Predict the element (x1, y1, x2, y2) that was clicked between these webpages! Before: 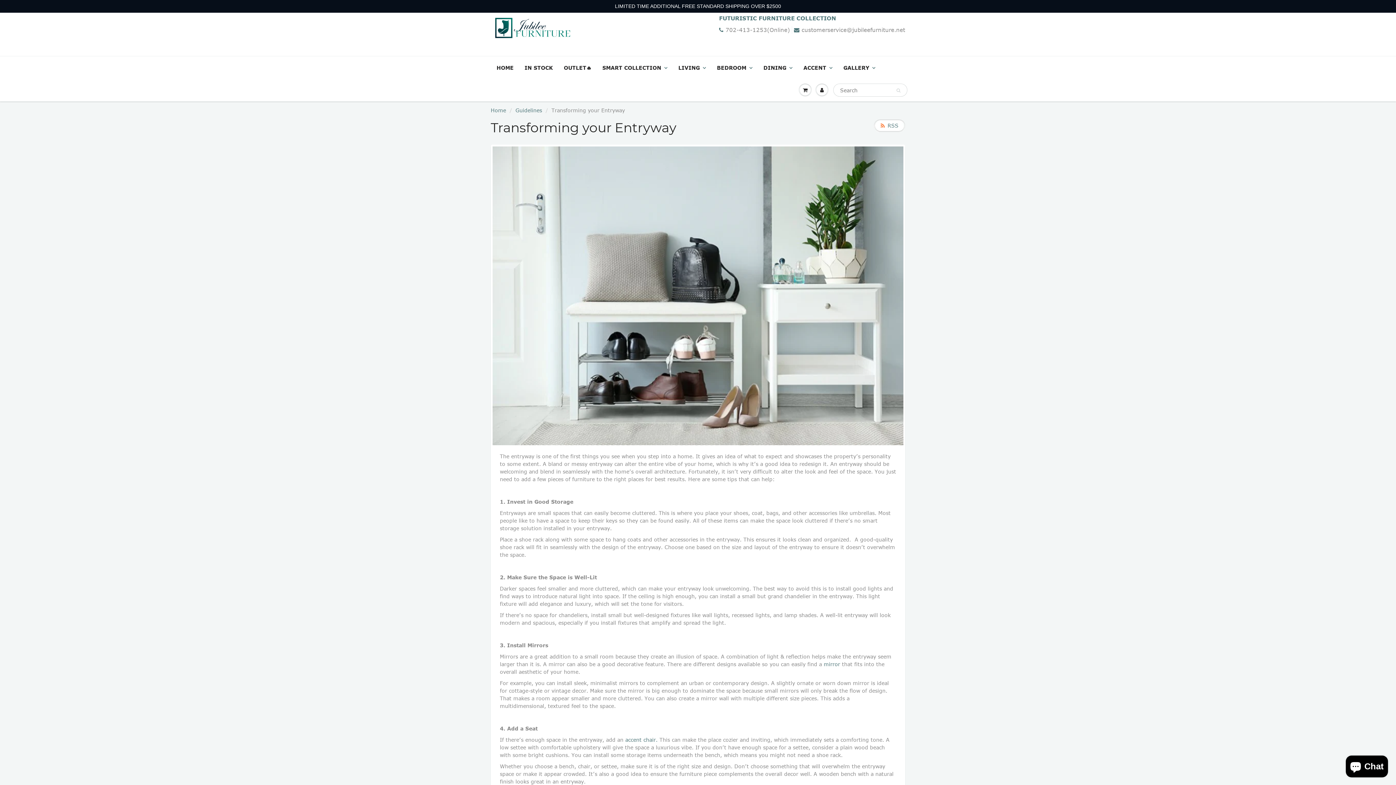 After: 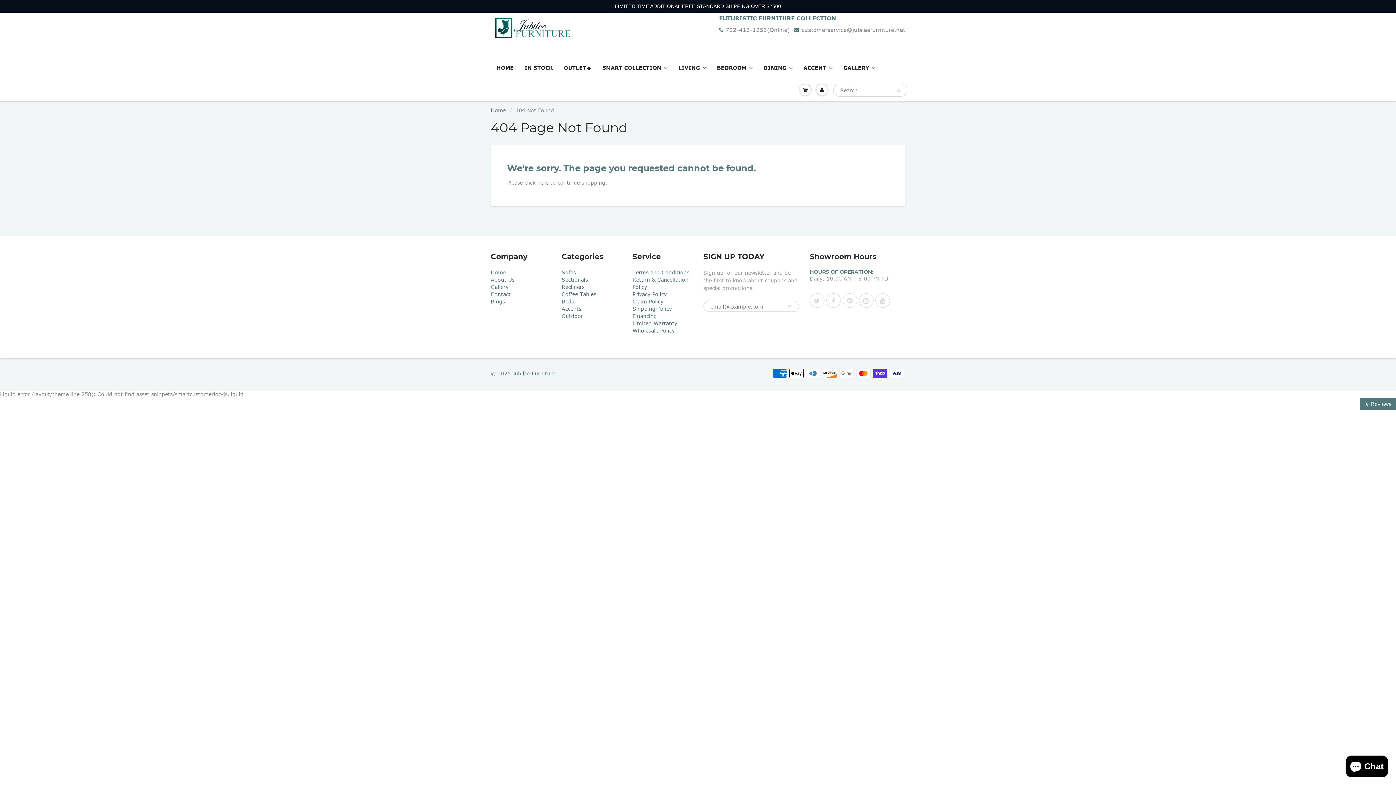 Action: bbox: (824, 660, 840, 667) label: mirror